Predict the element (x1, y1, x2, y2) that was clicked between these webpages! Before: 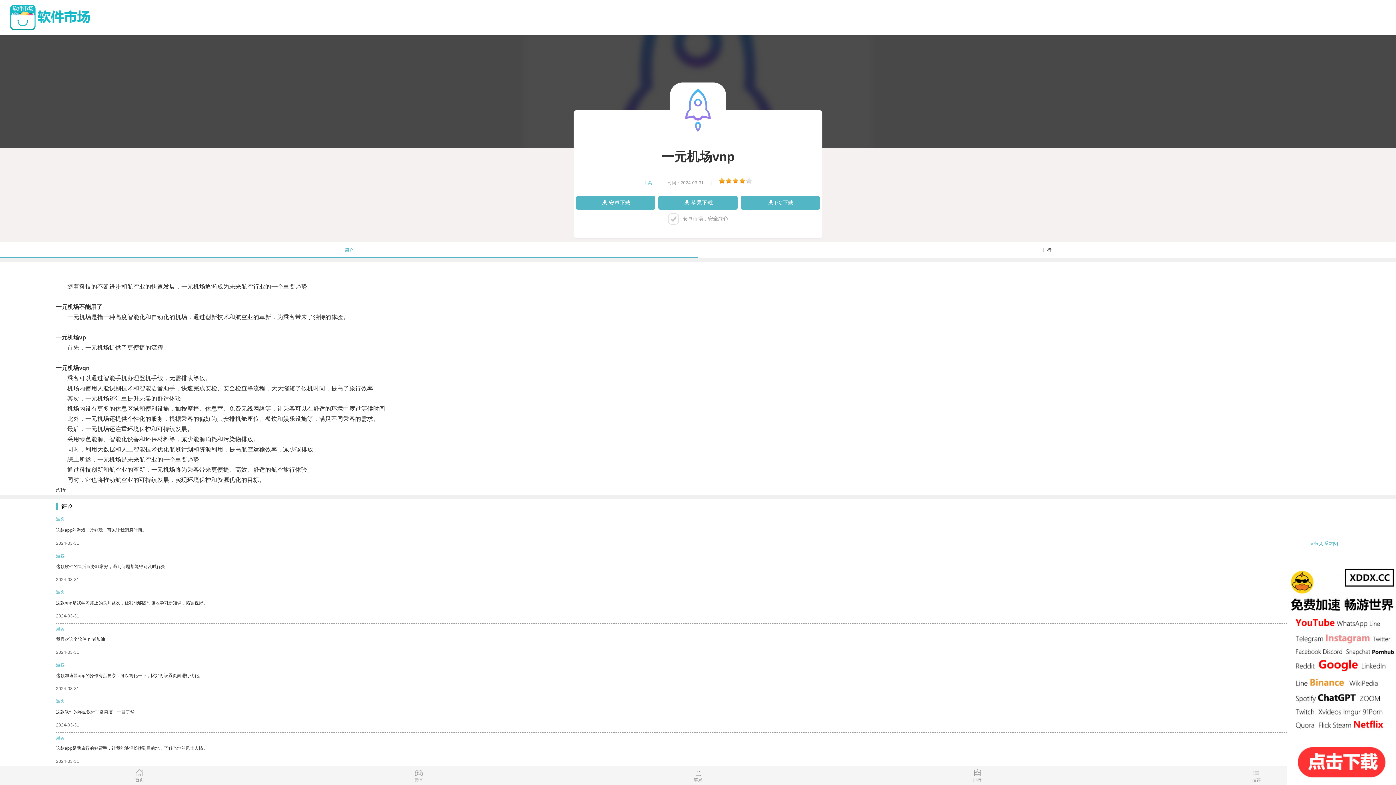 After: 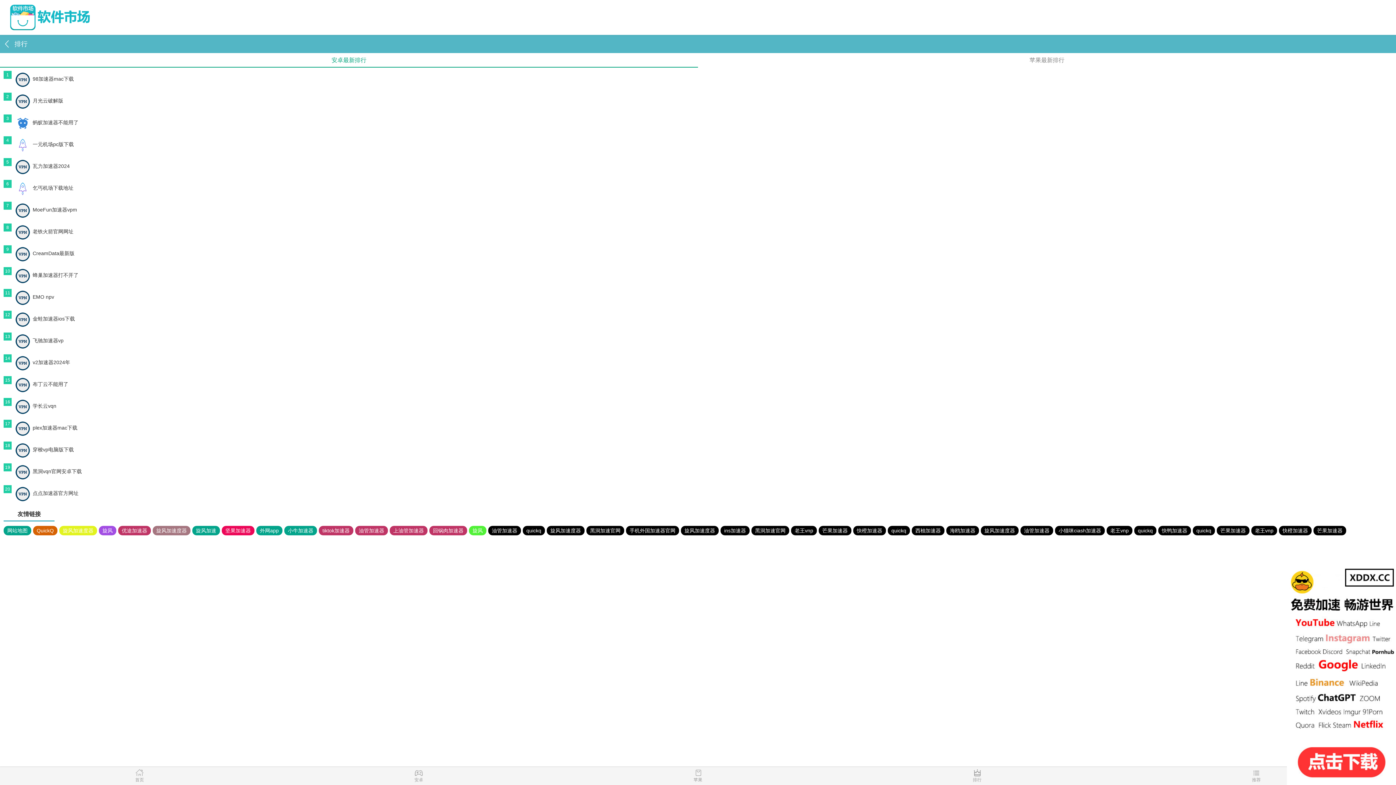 Action: bbox: (837, 769, 1117, 785) label: 排行